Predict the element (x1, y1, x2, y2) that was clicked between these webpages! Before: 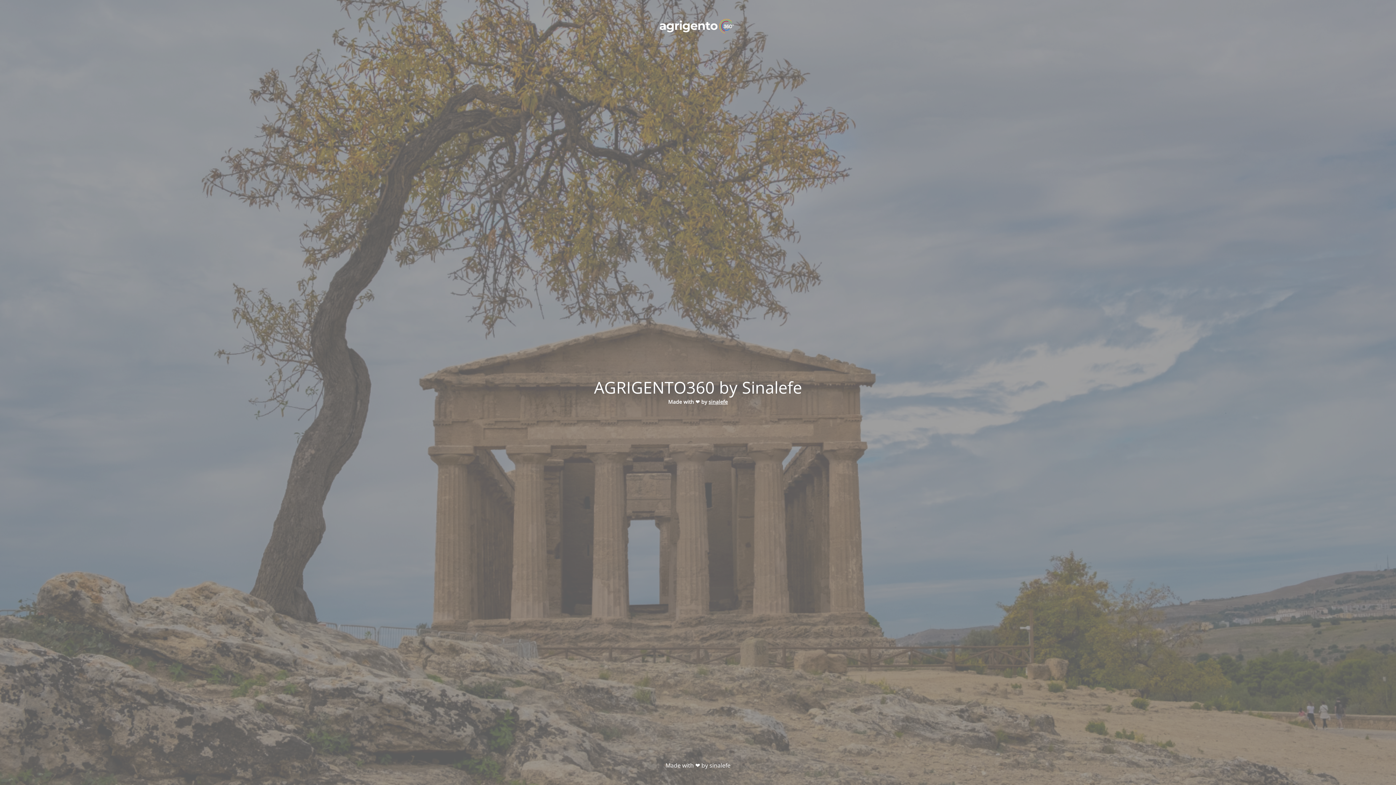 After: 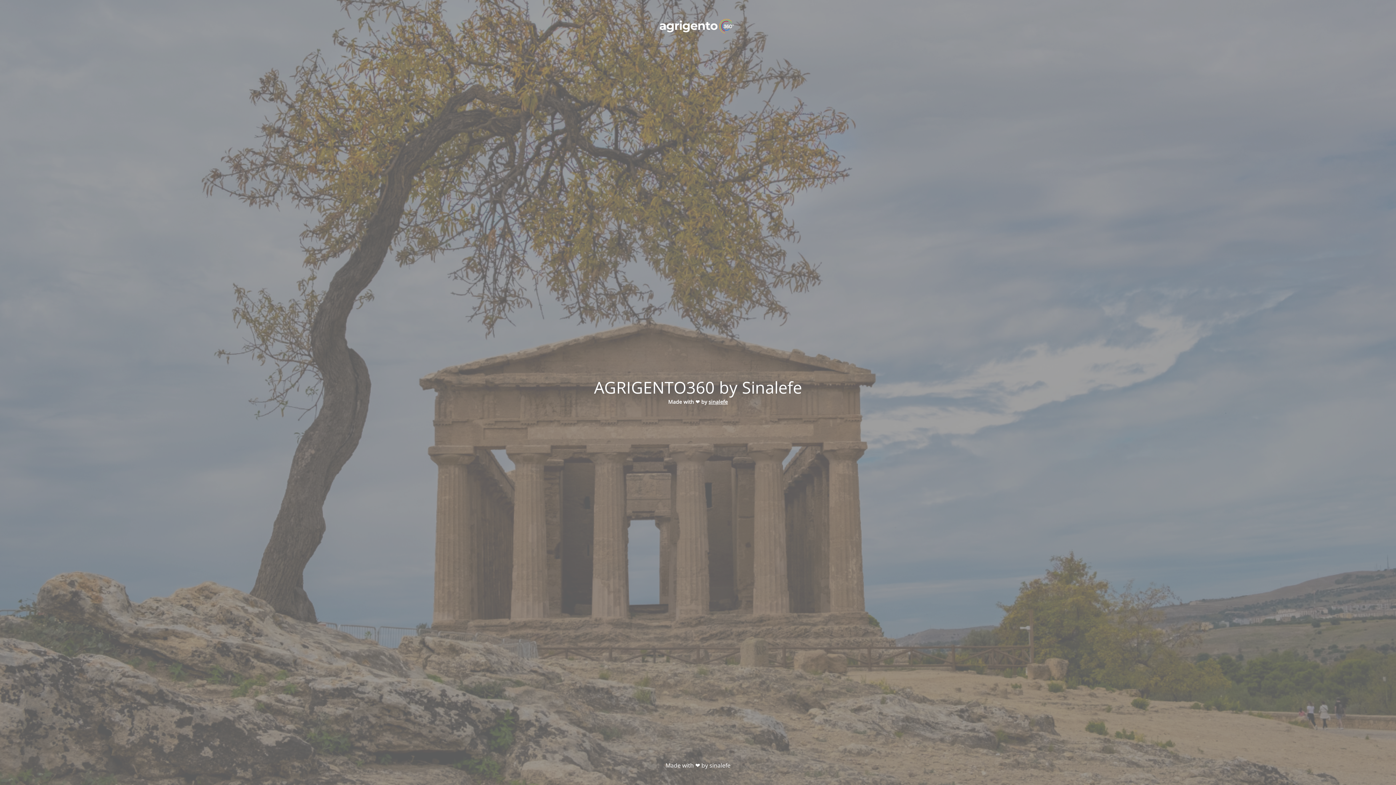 Action: bbox: (708, 398, 728, 405) label: sinalefe